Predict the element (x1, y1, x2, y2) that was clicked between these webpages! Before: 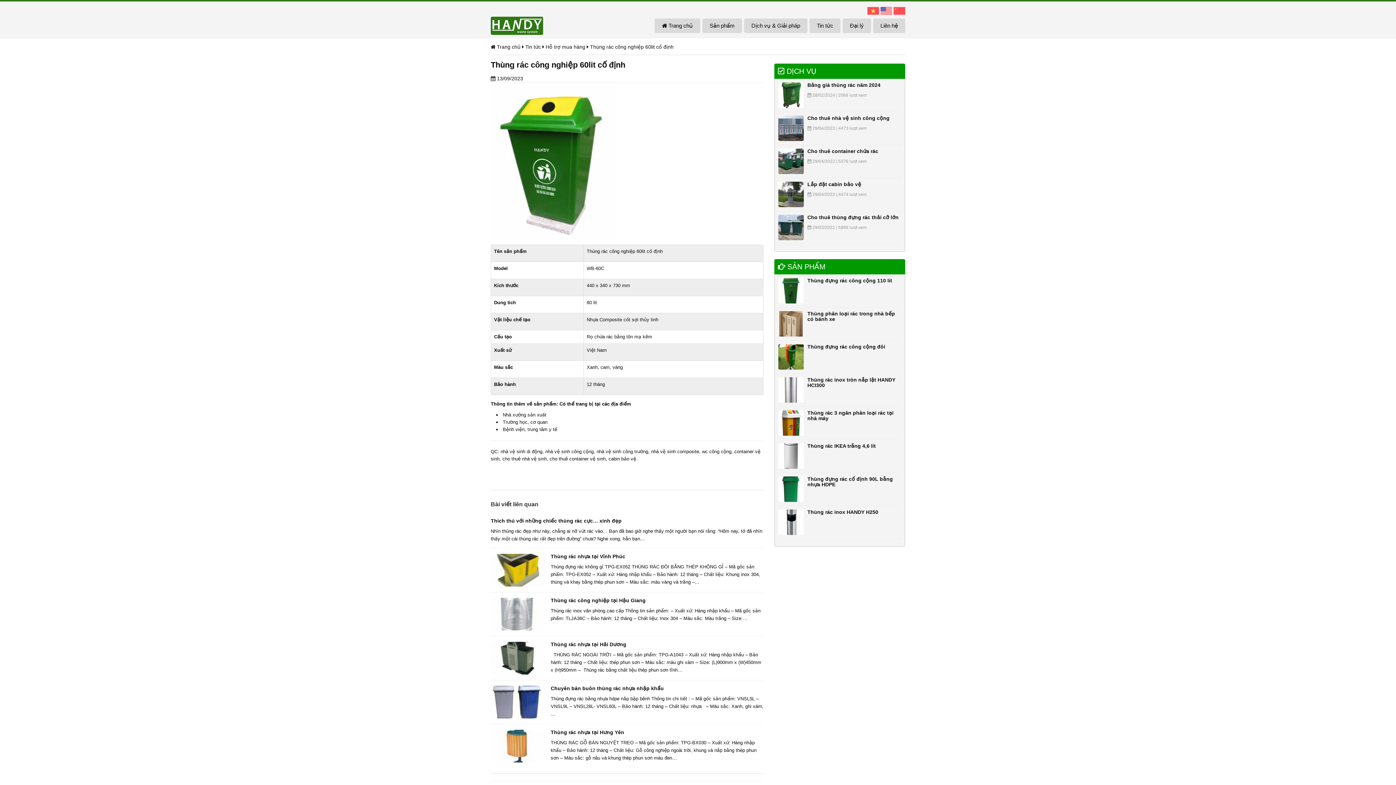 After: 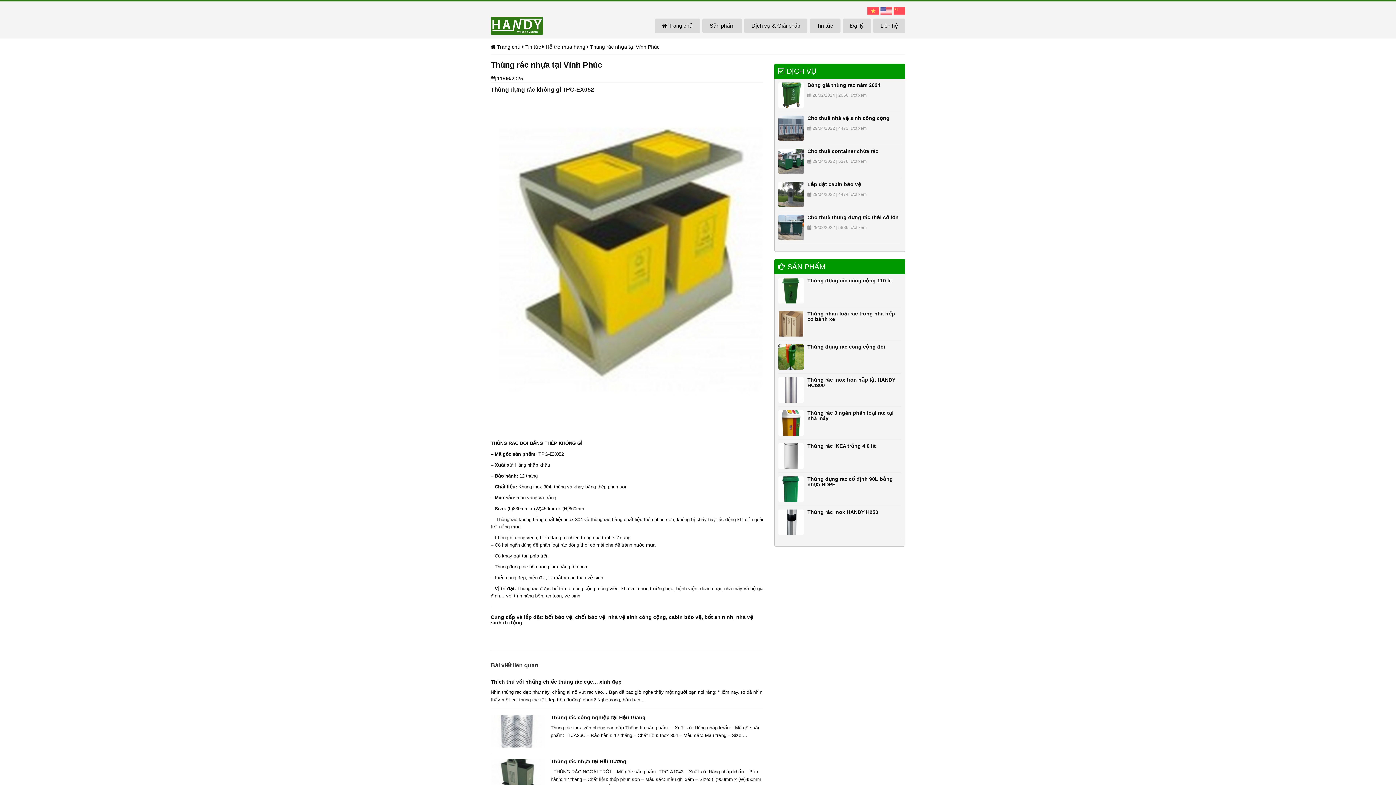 Action: label: Thùng rác nhựa tại Vĩnh Phúc bbox: (550, 553, 625, 559)